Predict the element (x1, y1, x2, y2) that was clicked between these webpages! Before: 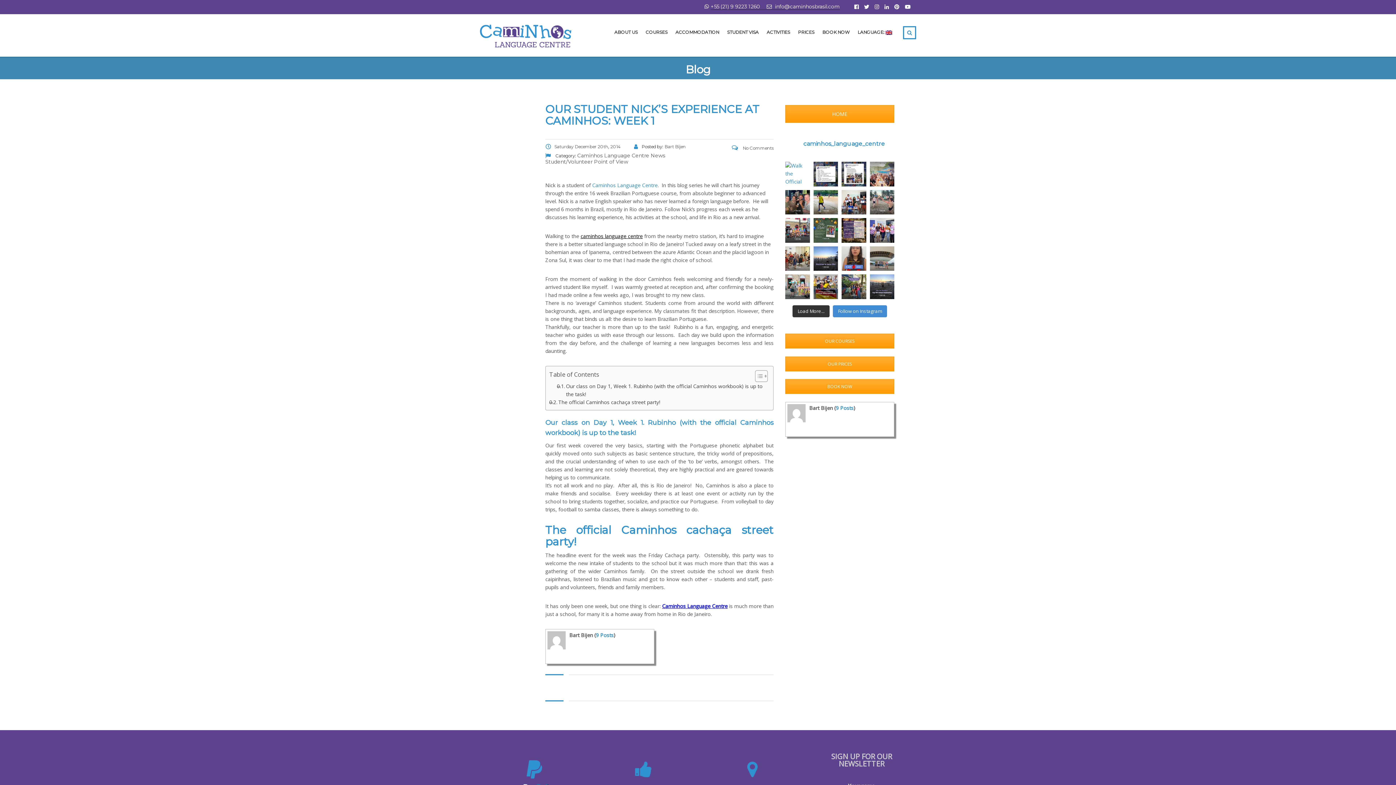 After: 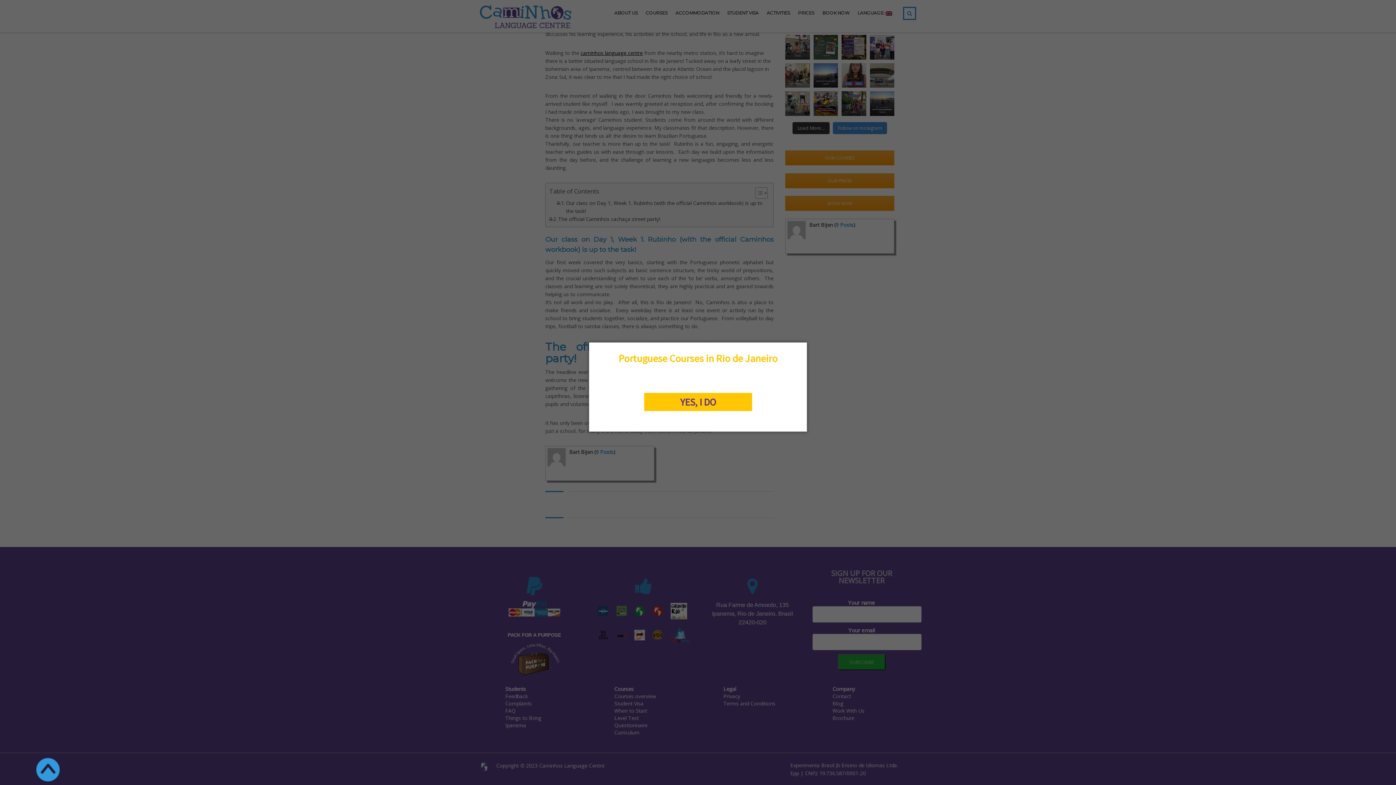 Action: label: The official Caminhos cachaça street party! bbox: (549, 398, 660, 406)